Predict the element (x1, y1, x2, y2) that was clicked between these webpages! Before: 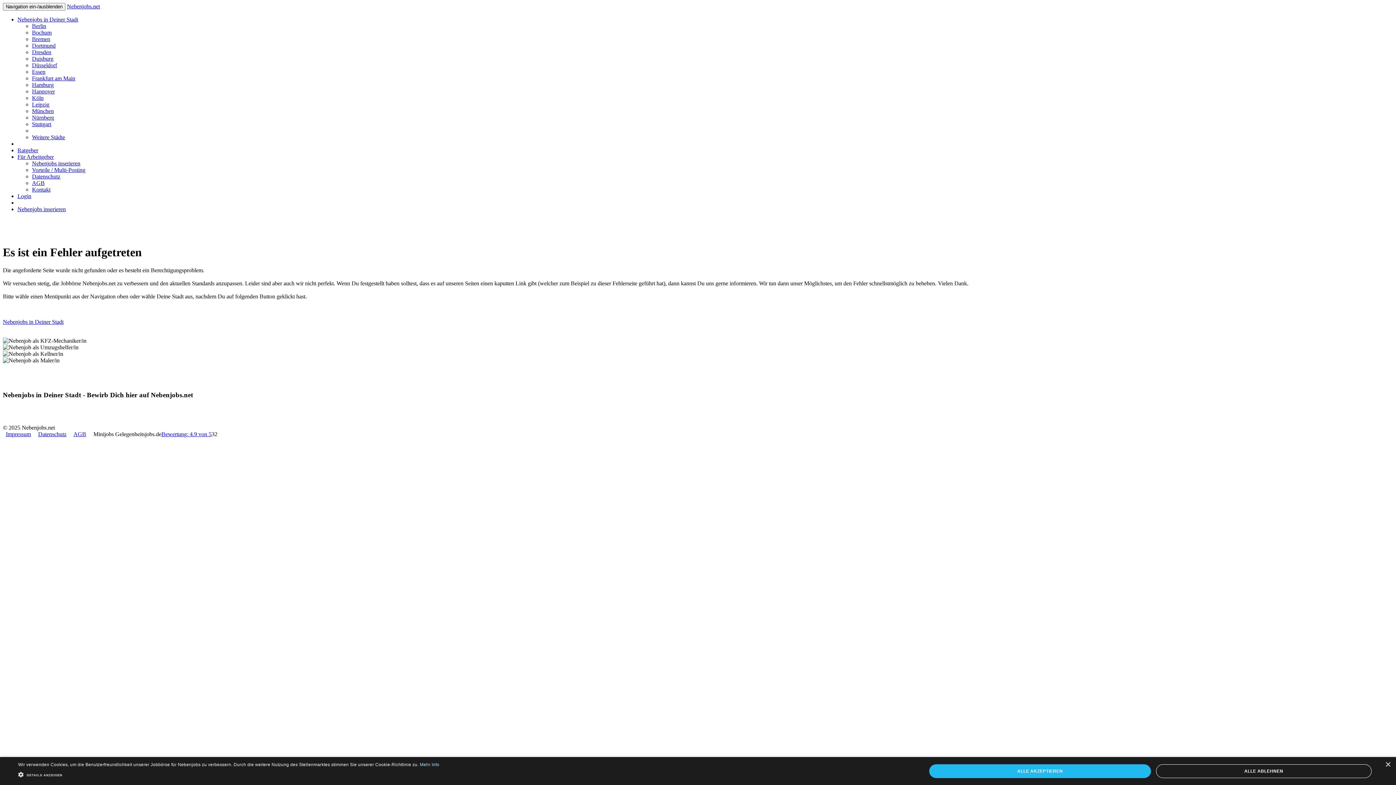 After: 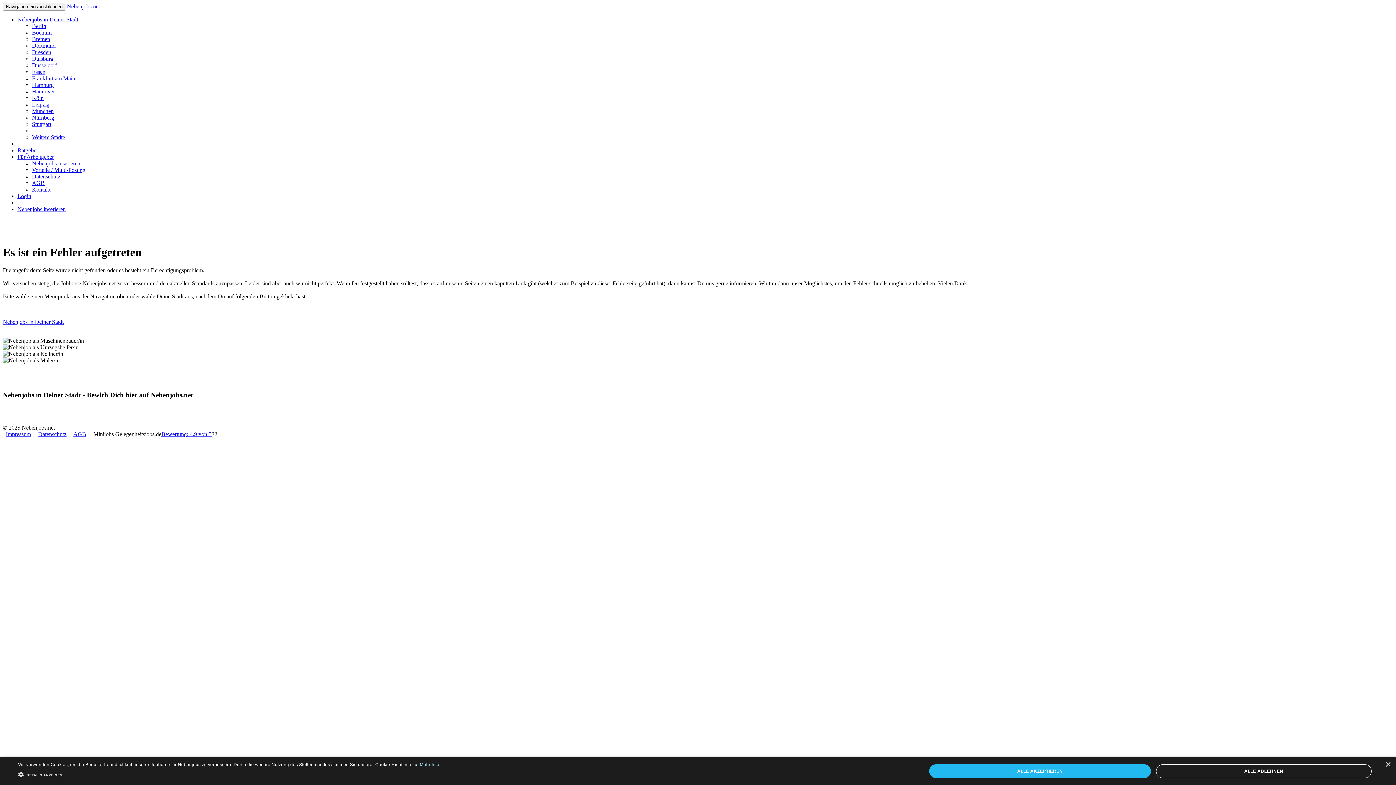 Action: bbox: (32, 114, 54, 120) label: Nürnberg